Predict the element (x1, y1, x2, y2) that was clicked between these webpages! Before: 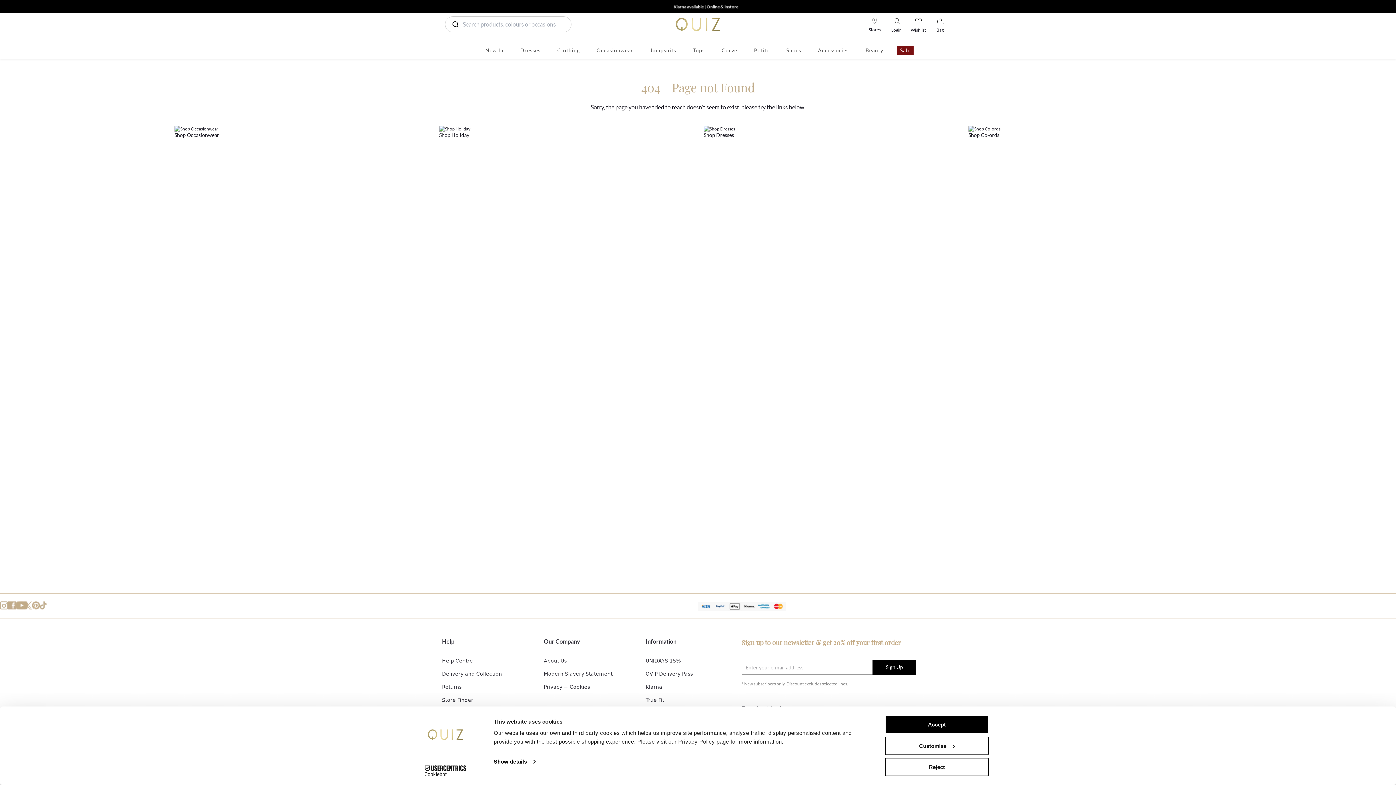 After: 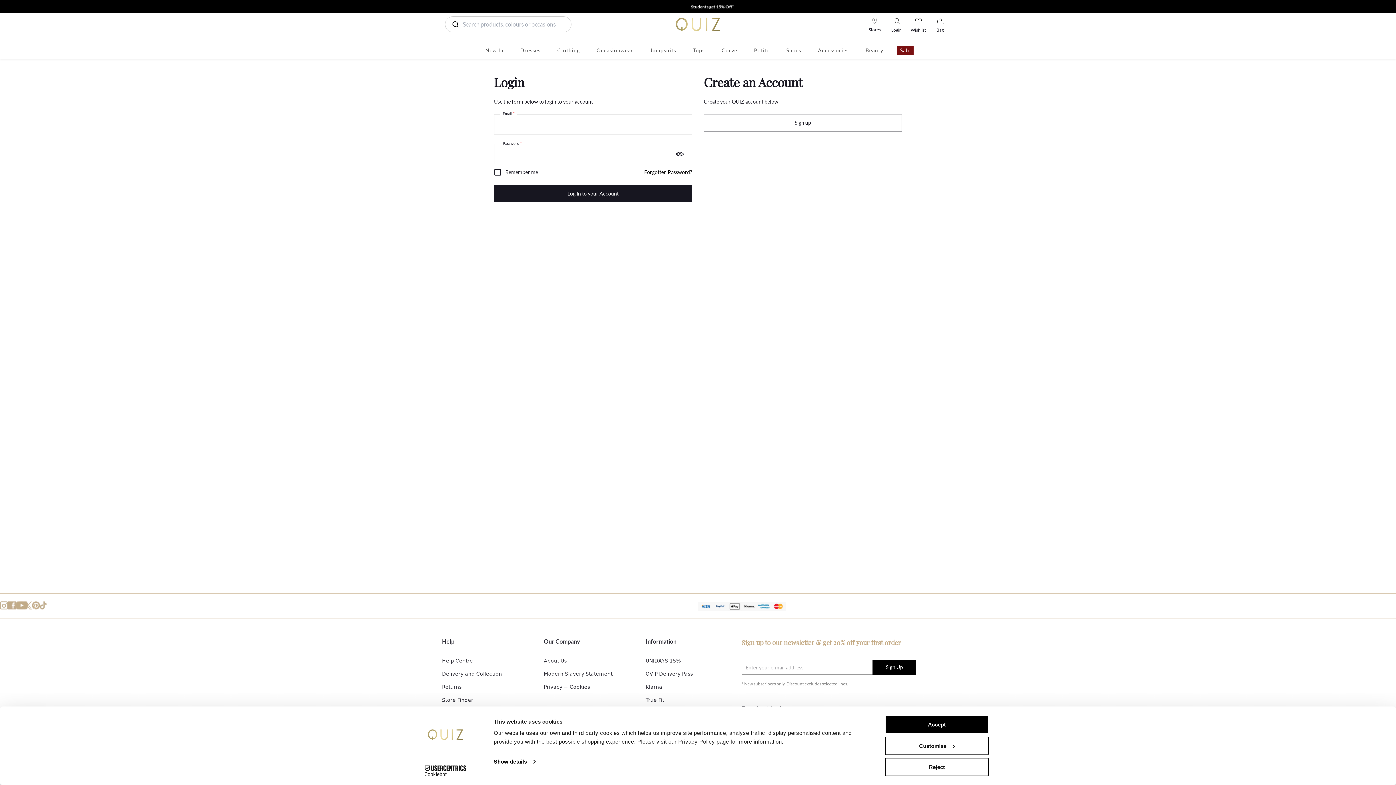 Action: label: Login bbox: (885, 22, 907, 27)